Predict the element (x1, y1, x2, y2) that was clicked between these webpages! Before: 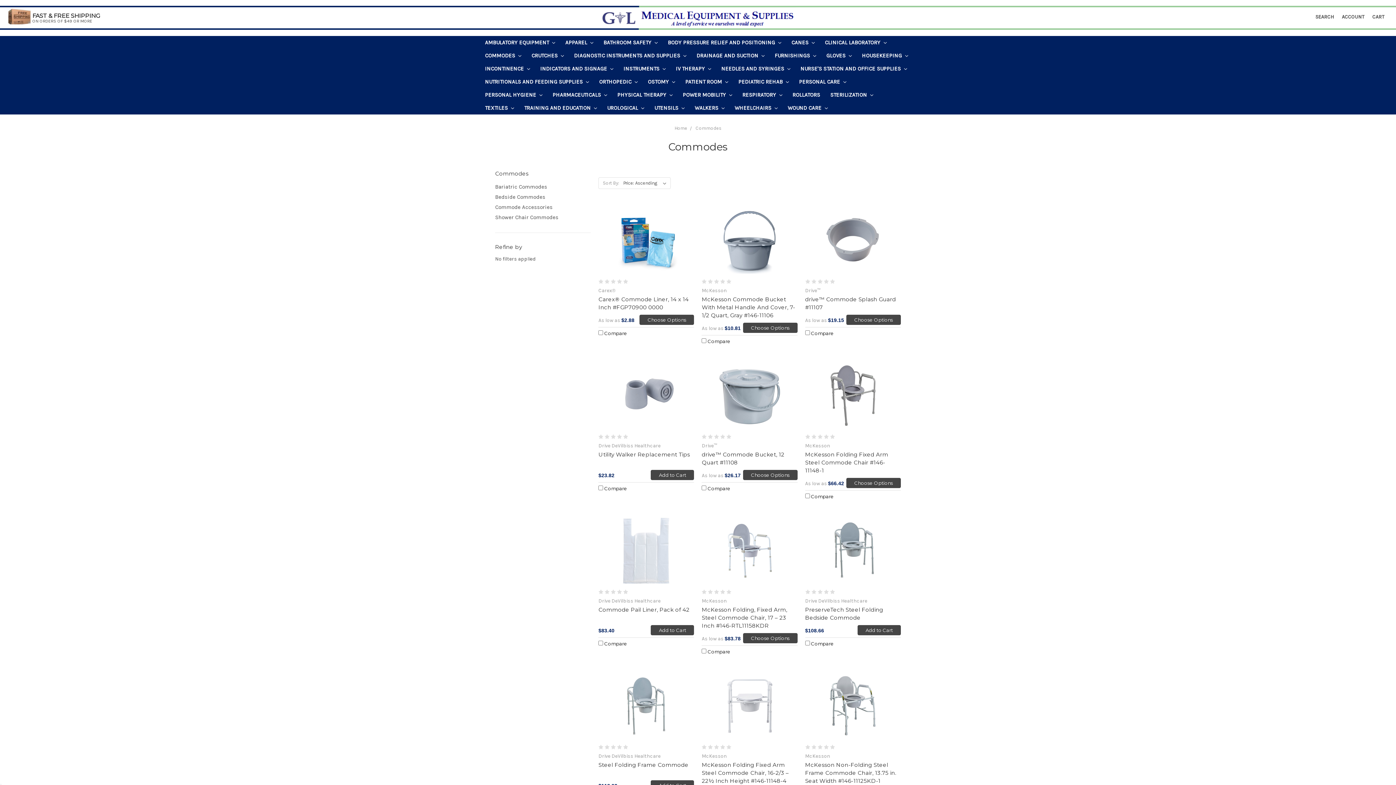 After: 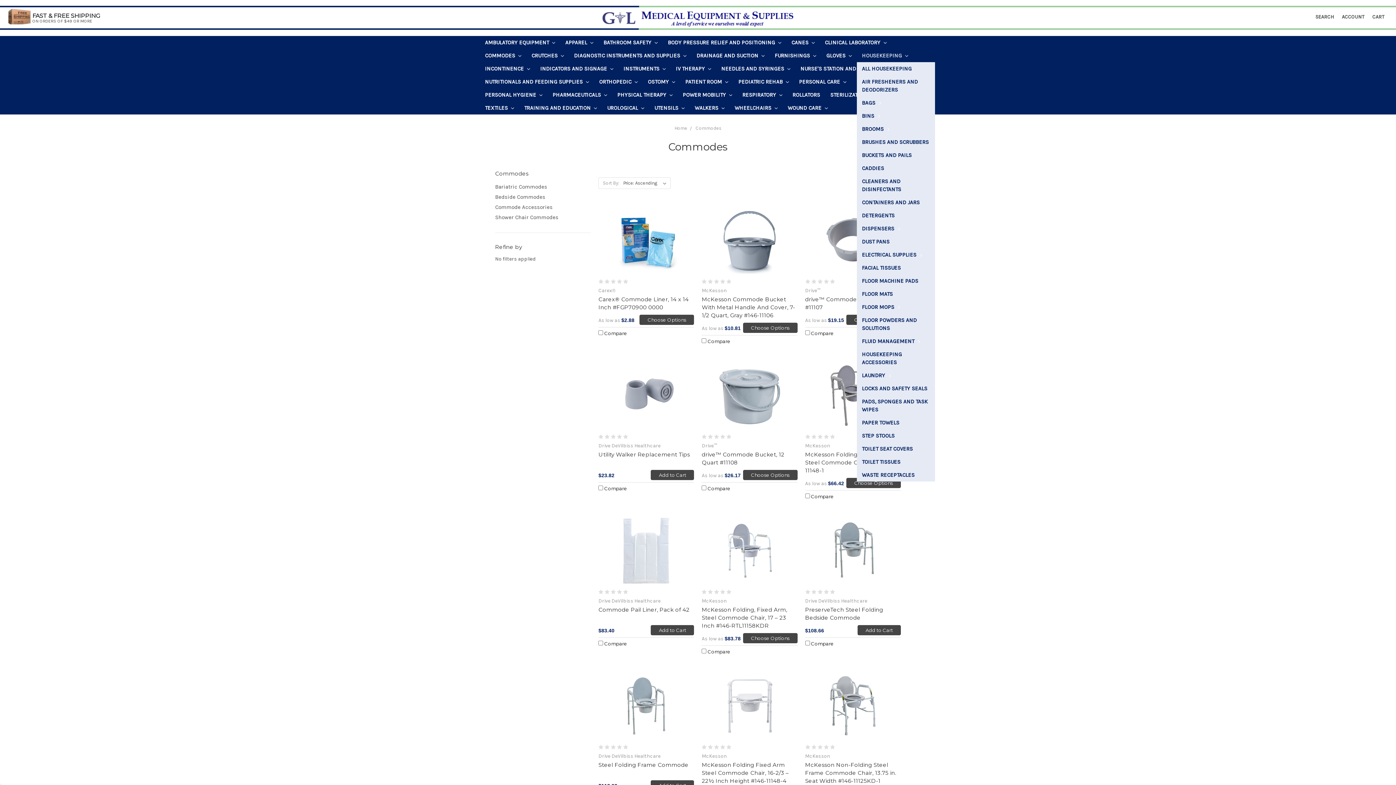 Action: bbox: (857, 49, 913, 62) label: HOUSEKEEPING 